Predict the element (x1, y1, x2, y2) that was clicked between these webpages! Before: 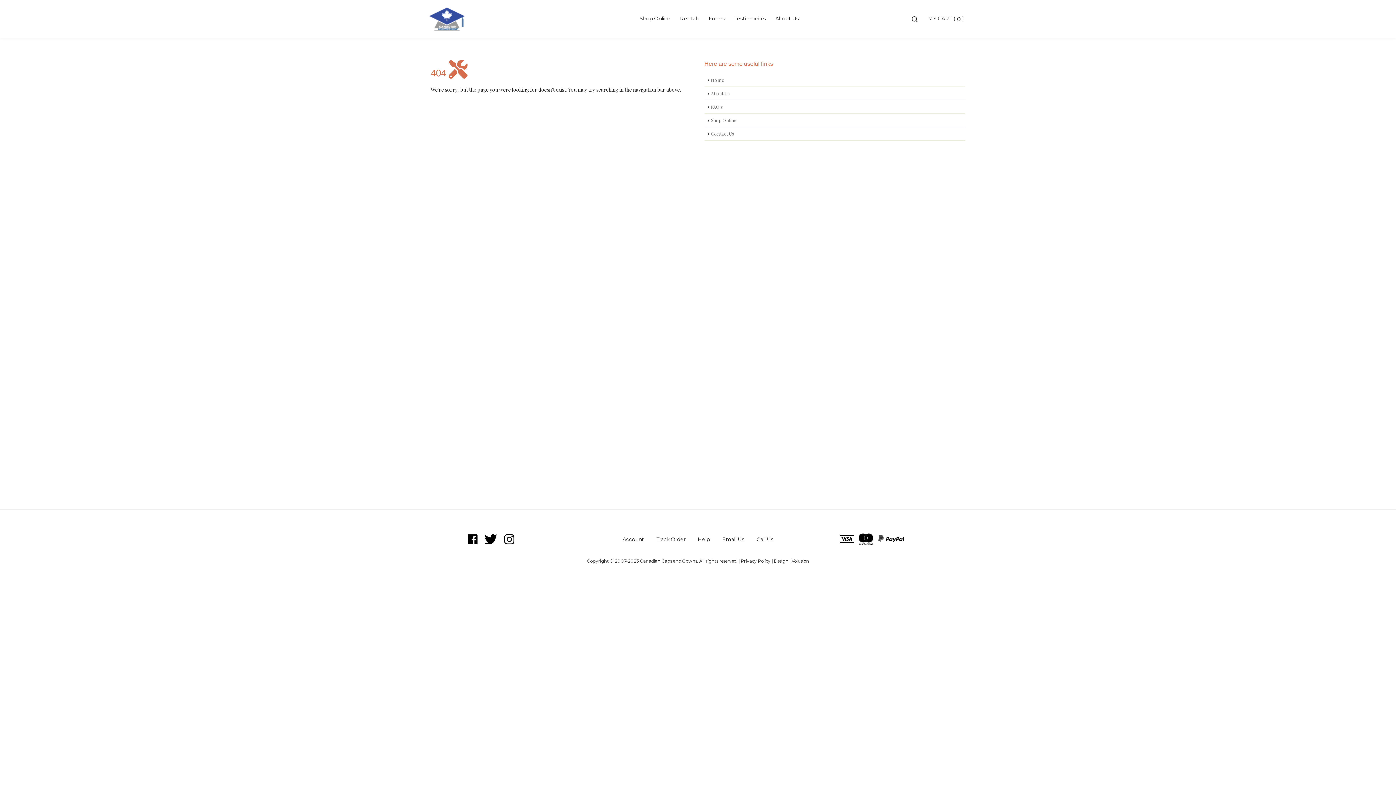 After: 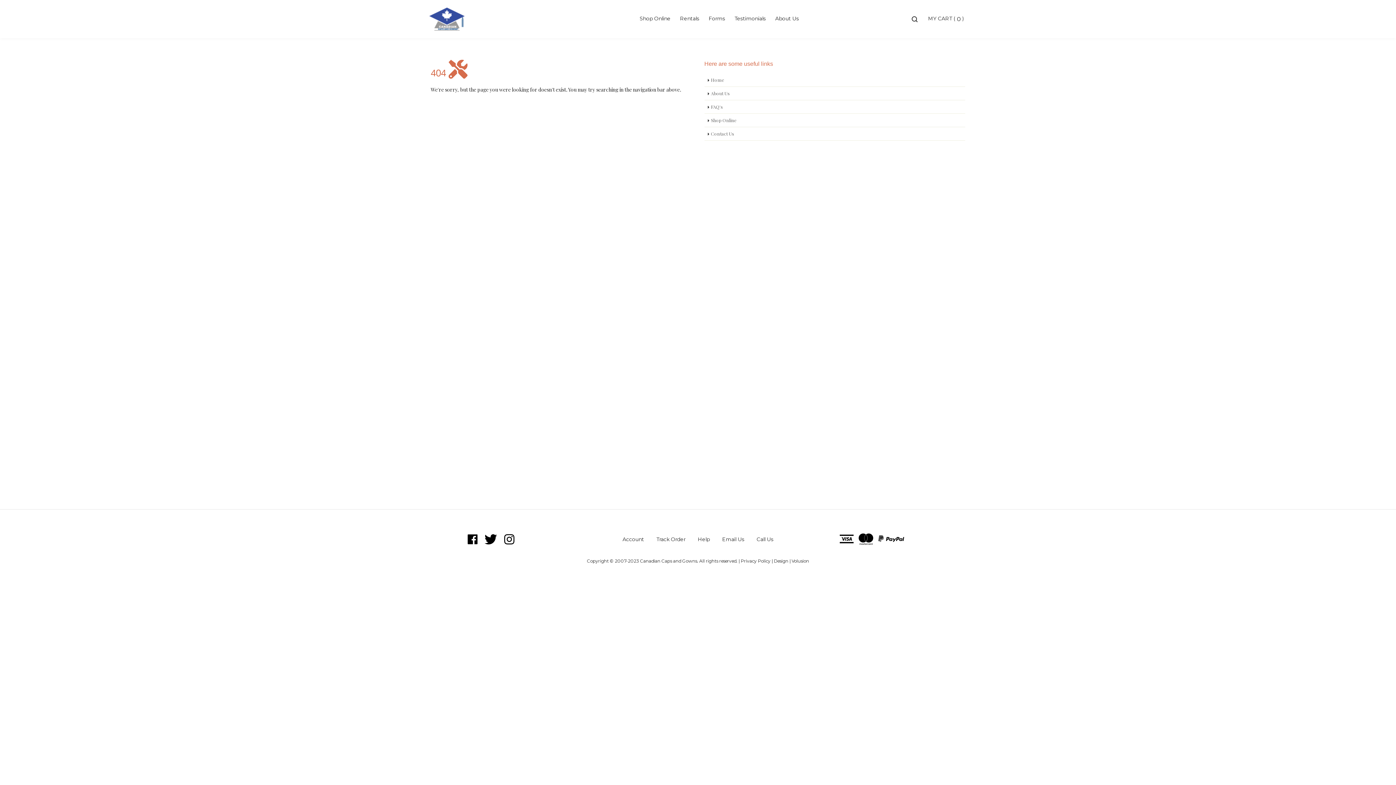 Action: label: FAQ's bbox: (704, 100, 965, 113)